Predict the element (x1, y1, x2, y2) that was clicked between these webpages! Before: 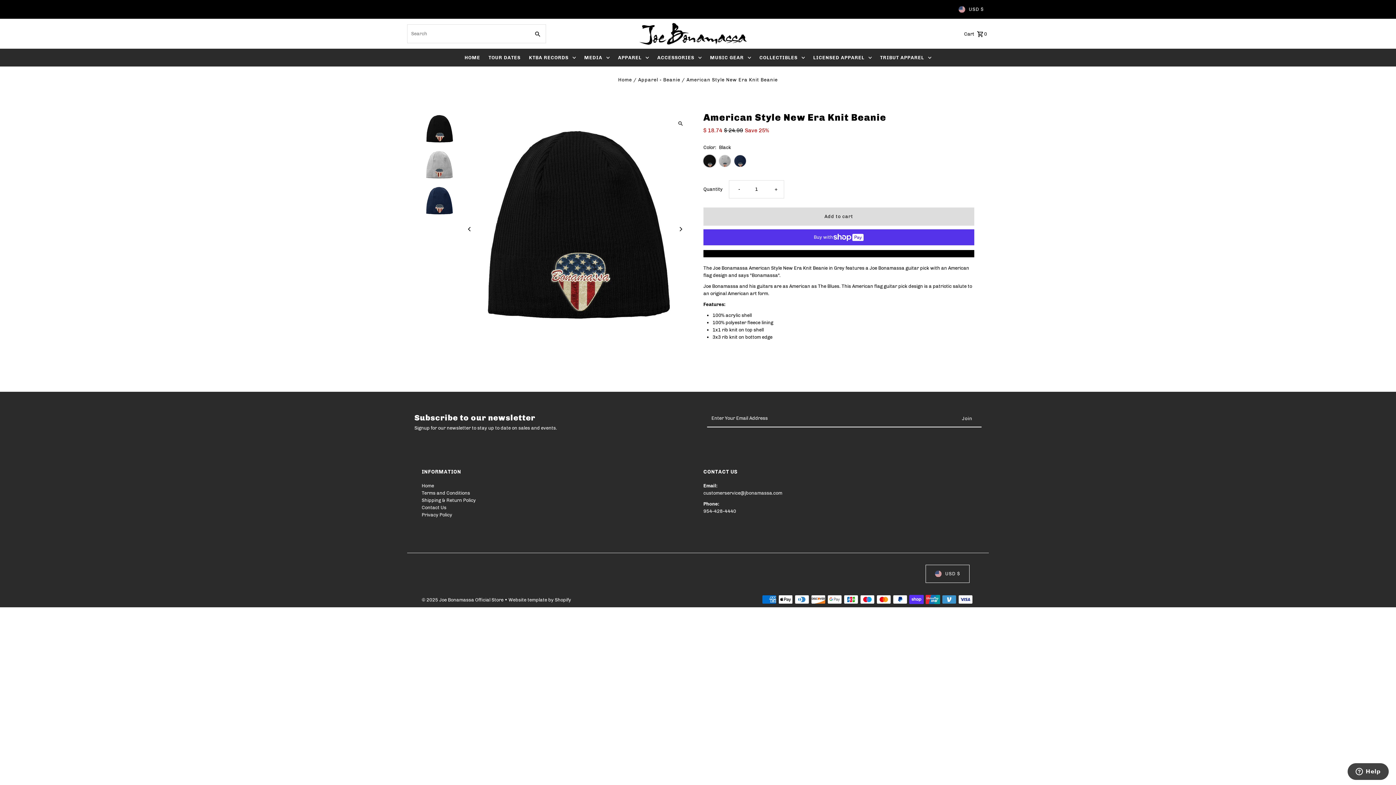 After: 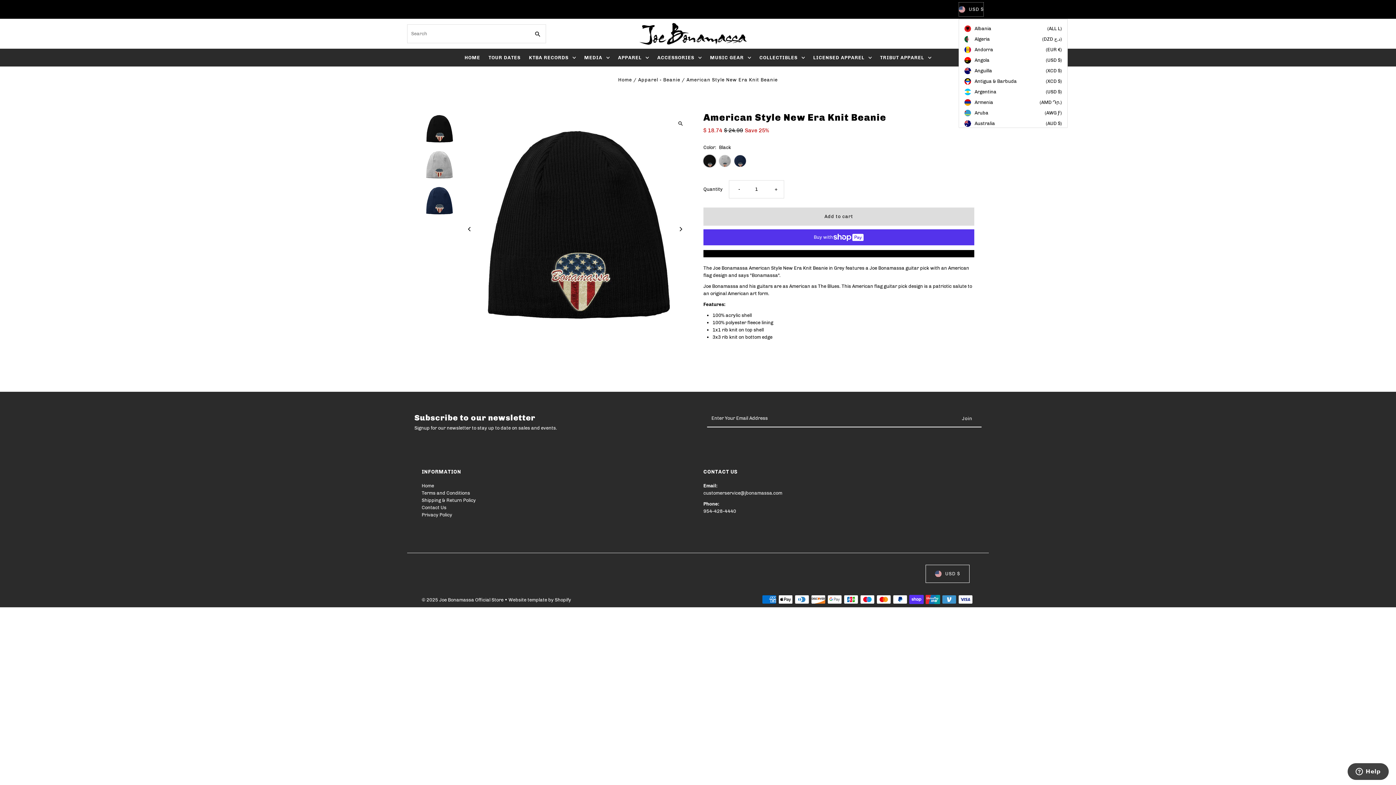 Action: label: USD $ bbox: (958, 2, 983, 16)